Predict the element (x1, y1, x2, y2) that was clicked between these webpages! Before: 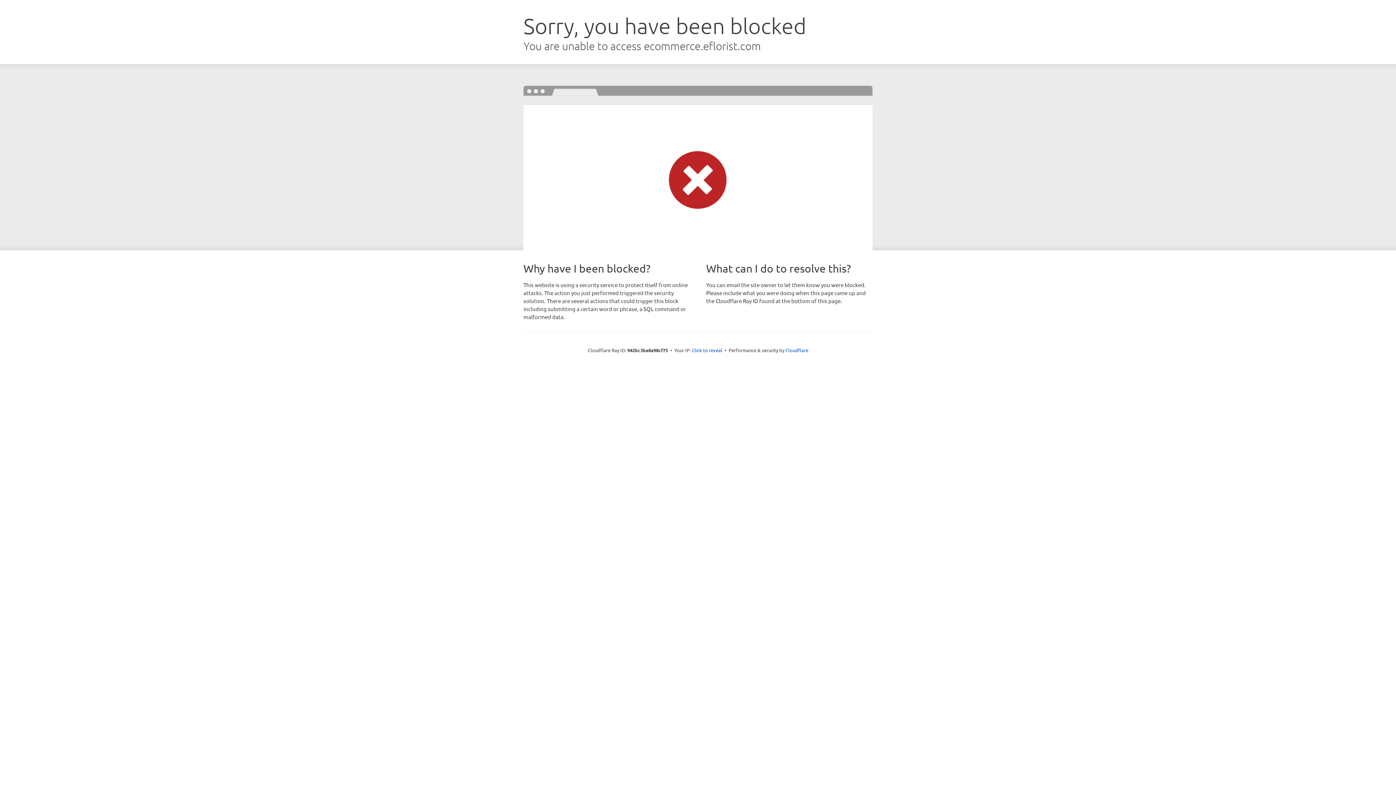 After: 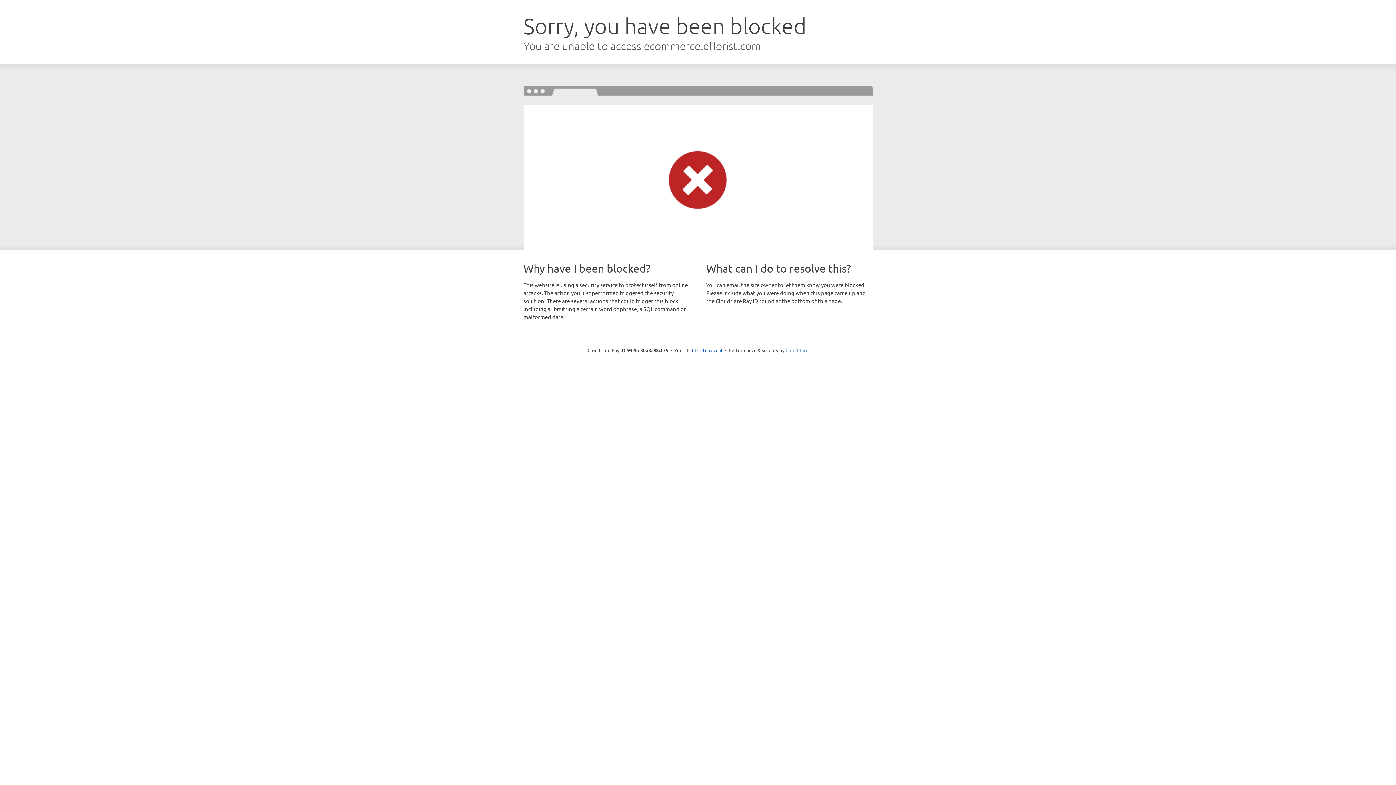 Action: label: Cloudflare bbox: (785, 347, 808, 353)